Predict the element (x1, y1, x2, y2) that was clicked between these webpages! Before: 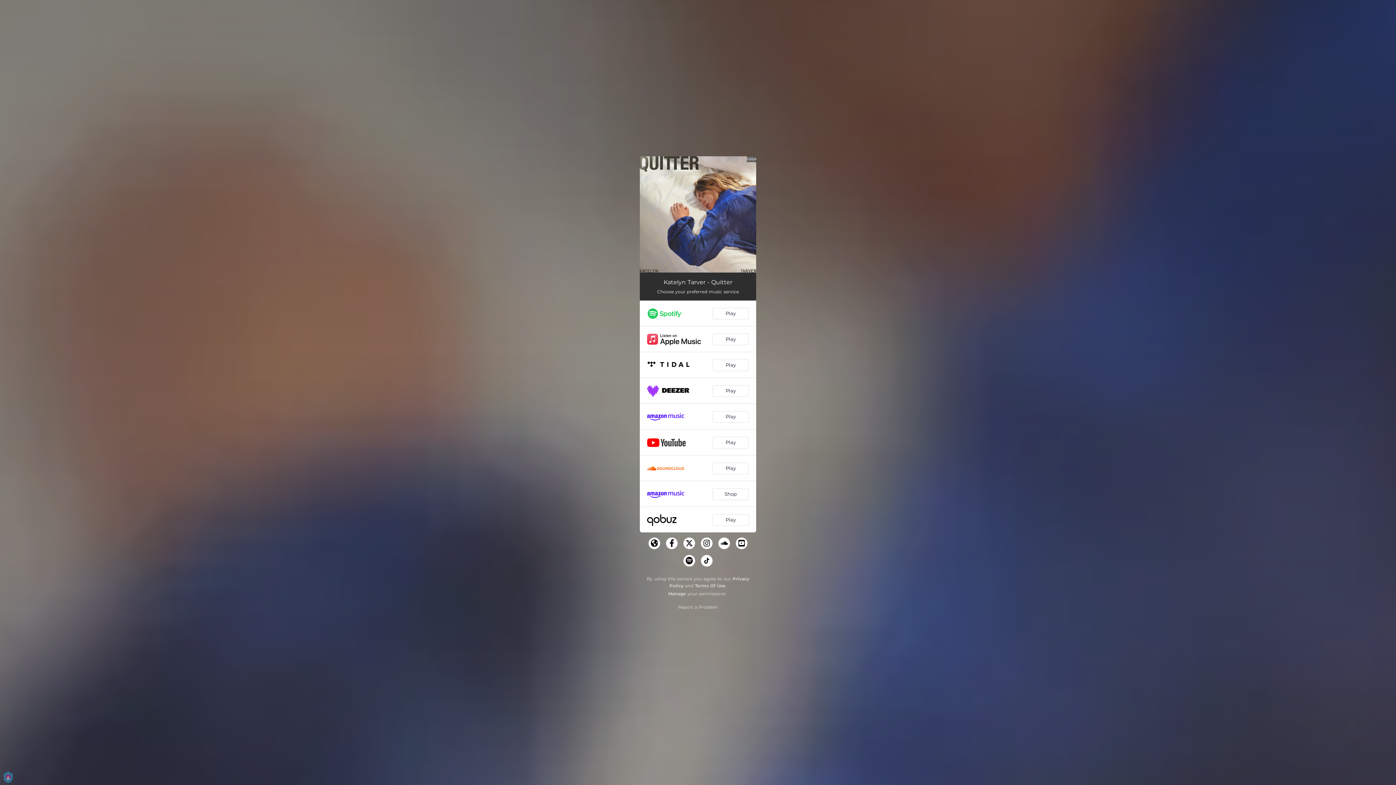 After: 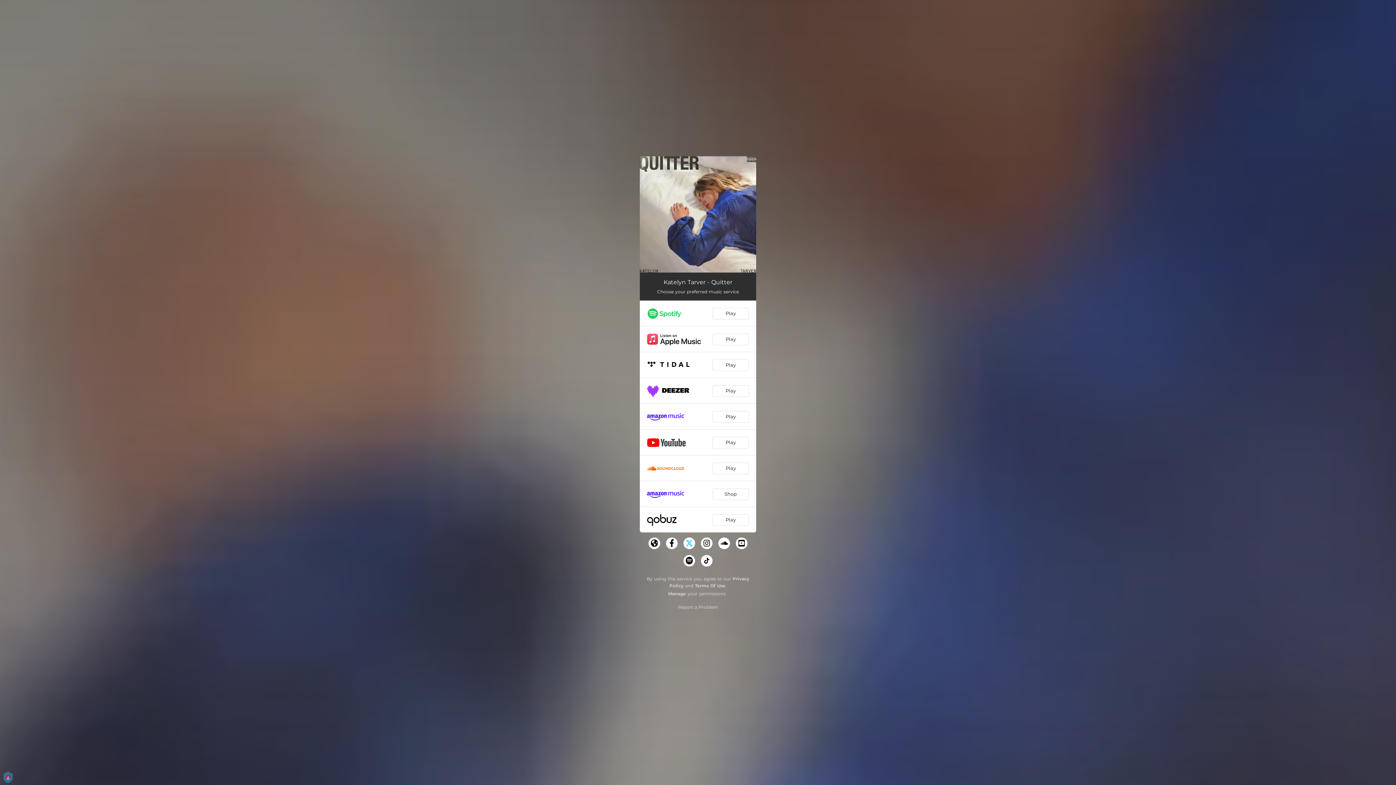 Action: bbox: (683, 537, 695, 549)